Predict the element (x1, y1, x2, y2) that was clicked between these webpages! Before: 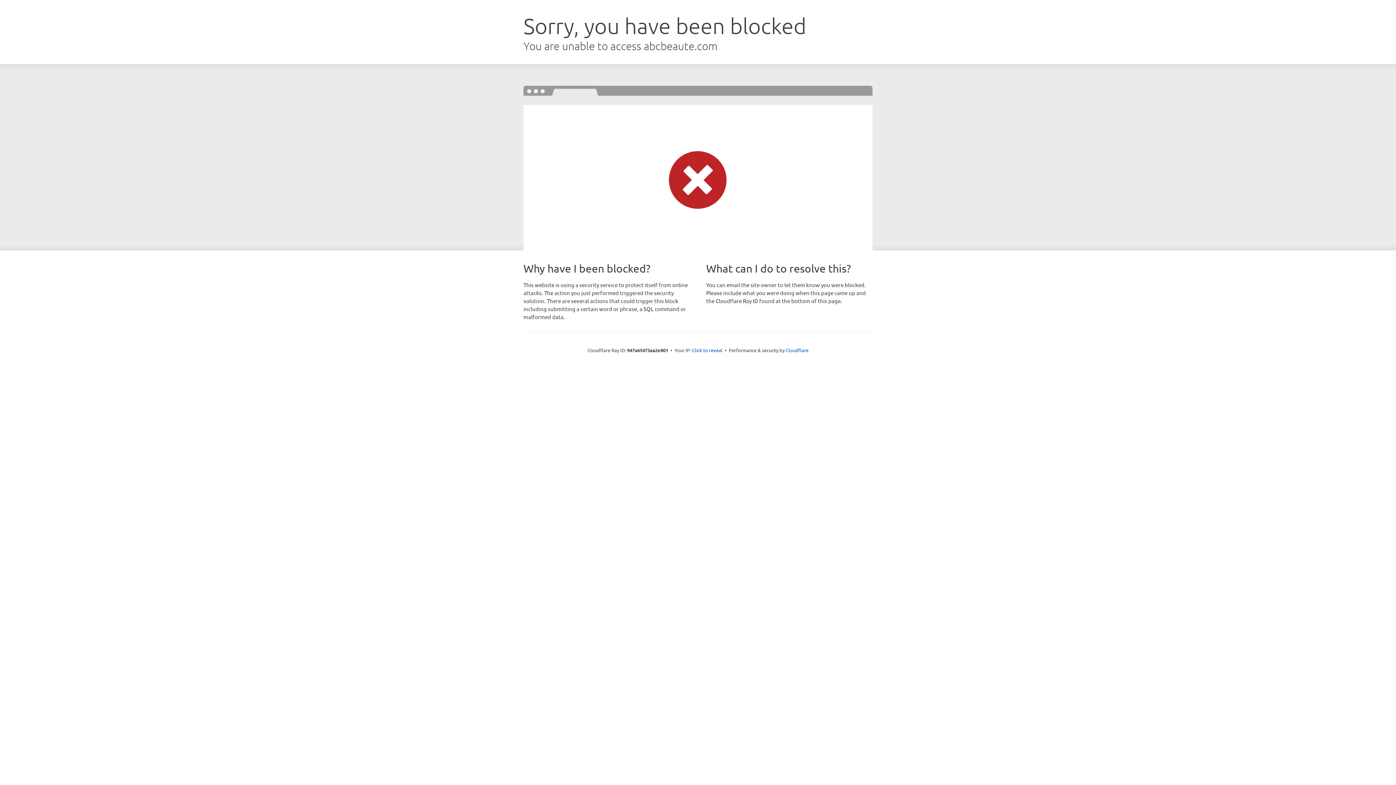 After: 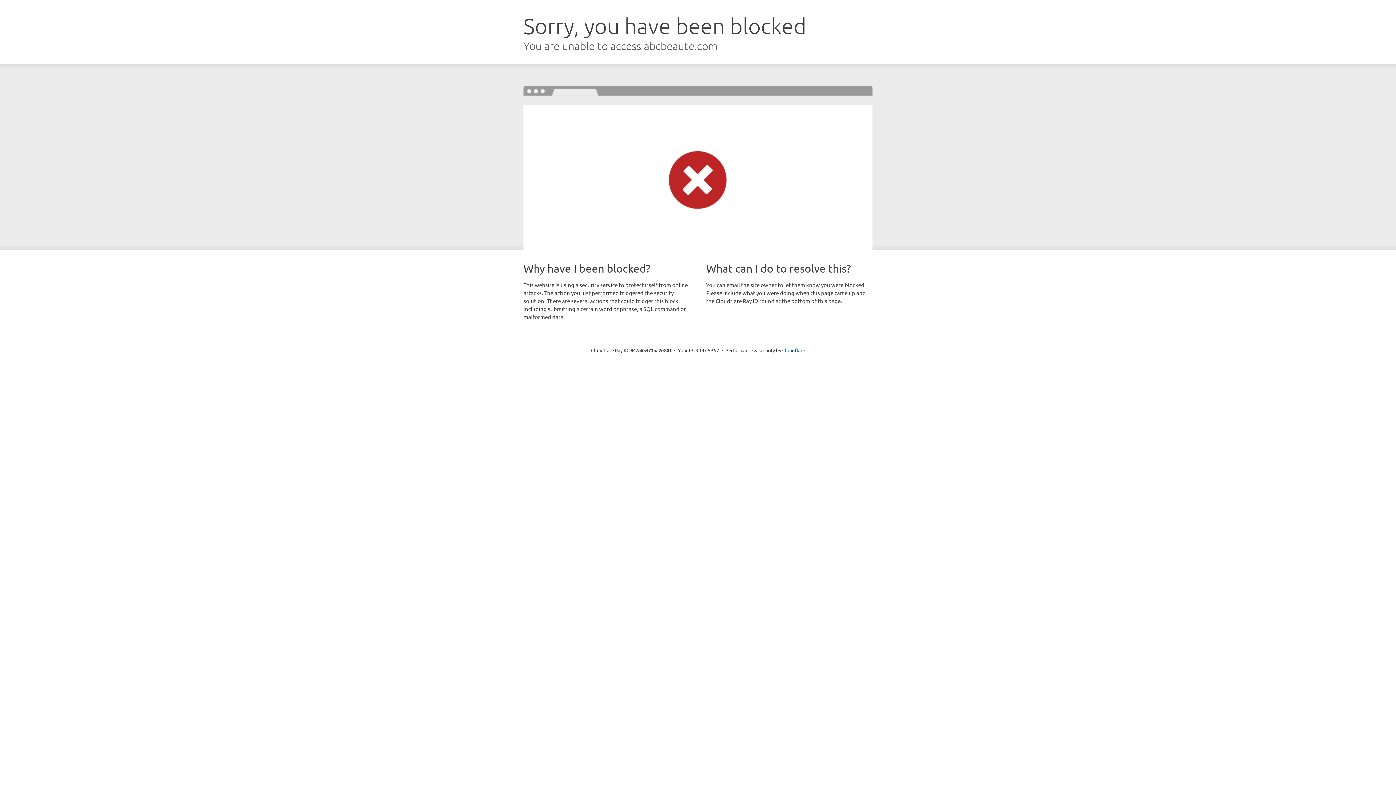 Action: label: Click to reveal bbox: (692, 346, 722, 353)